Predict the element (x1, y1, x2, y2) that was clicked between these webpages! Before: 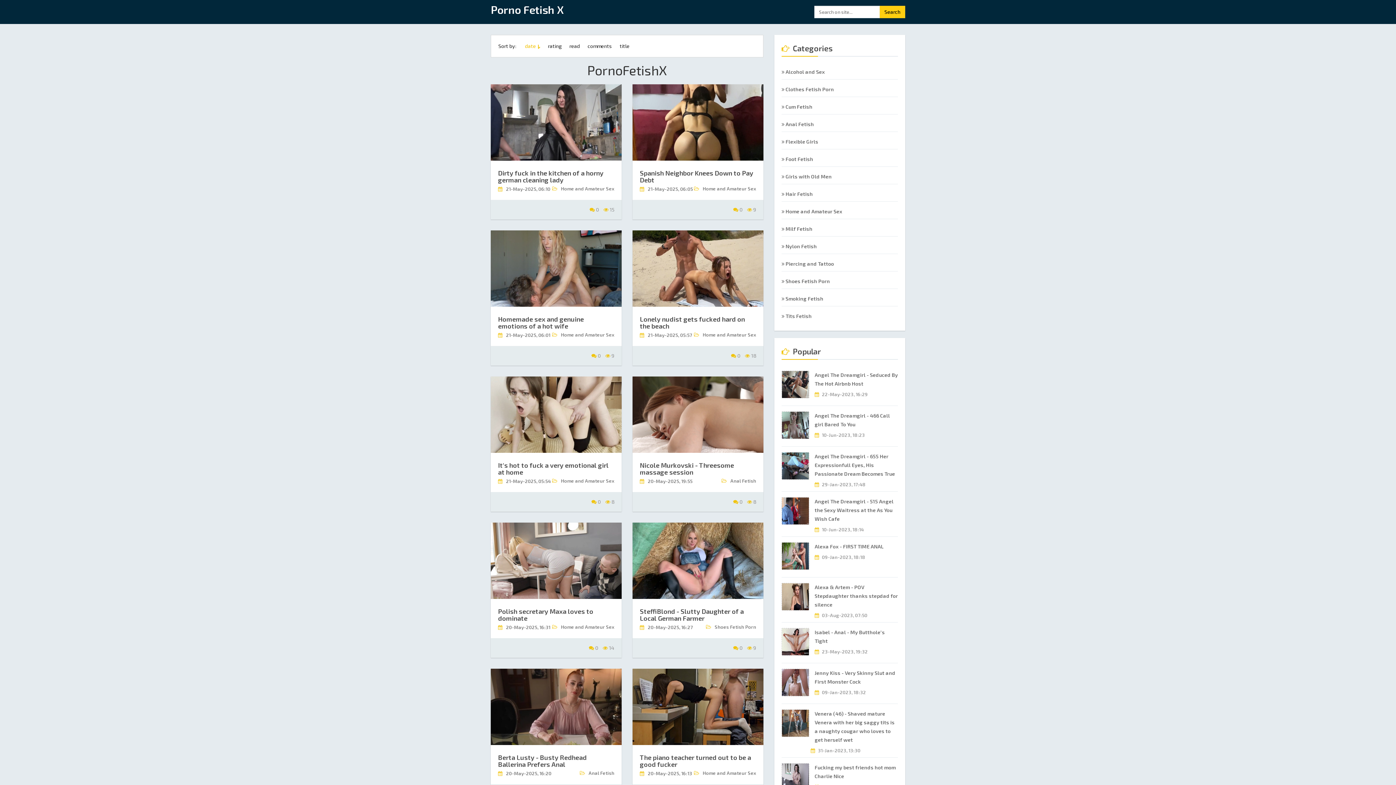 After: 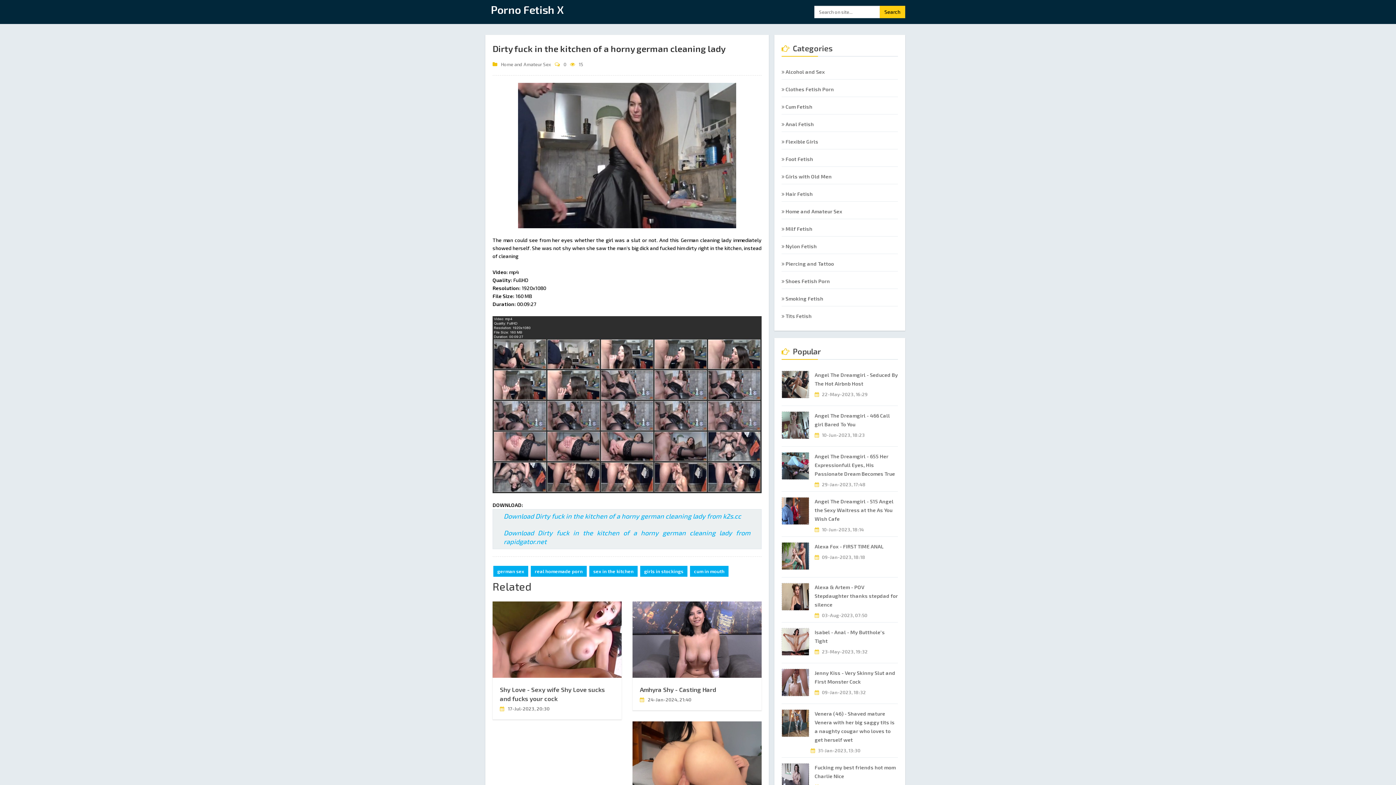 Action: bbox: (586, 206, 598, 212) label:  0